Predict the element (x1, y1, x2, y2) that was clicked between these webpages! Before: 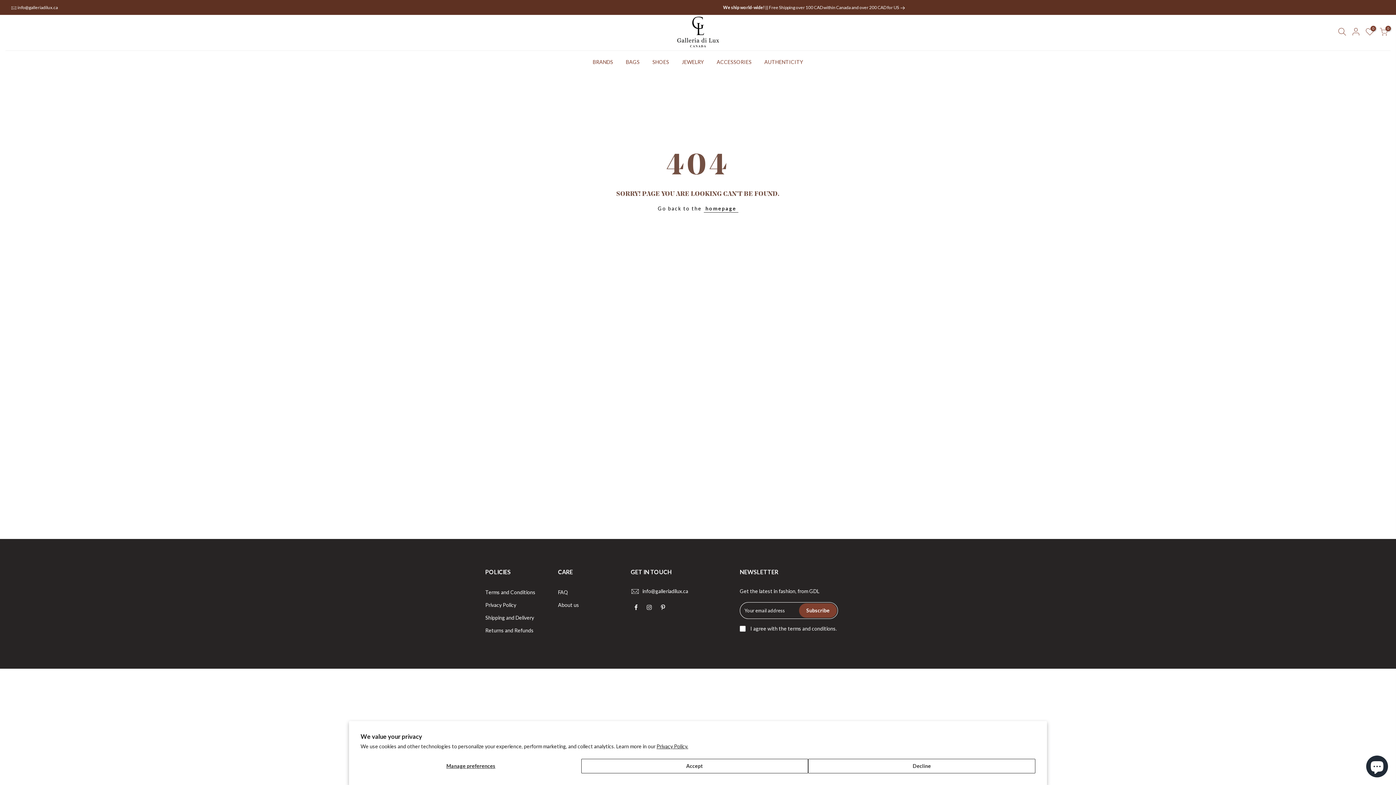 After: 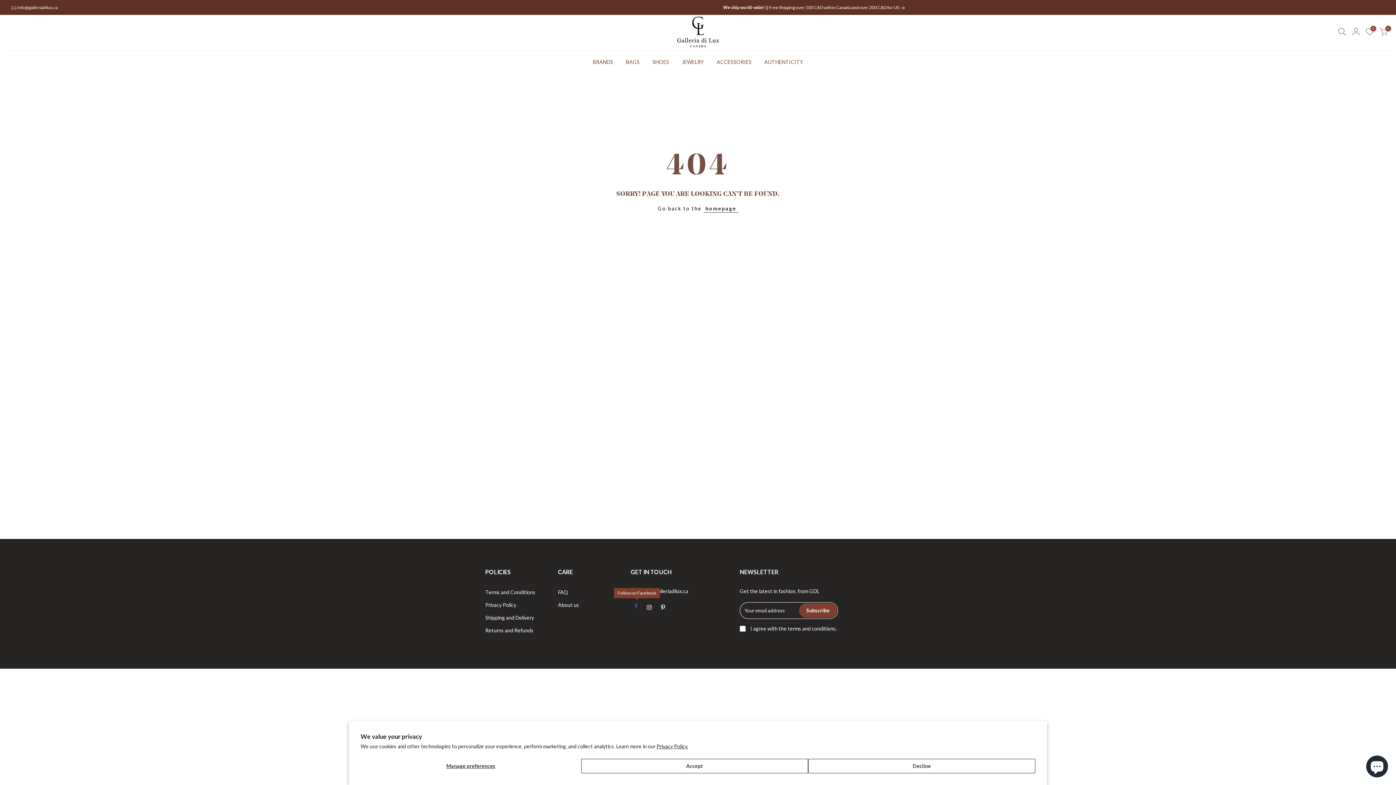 Action: bbox: (634, 603, 639, 611)